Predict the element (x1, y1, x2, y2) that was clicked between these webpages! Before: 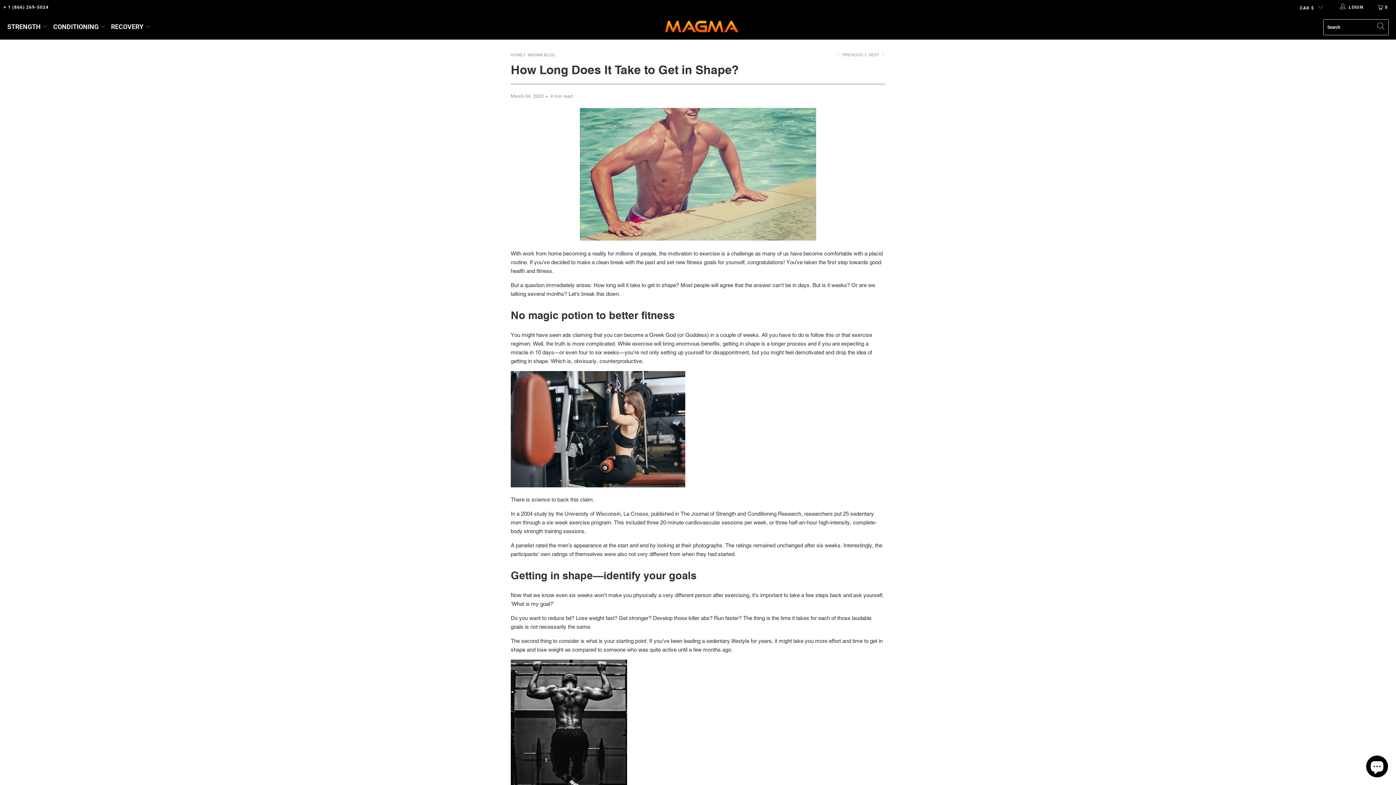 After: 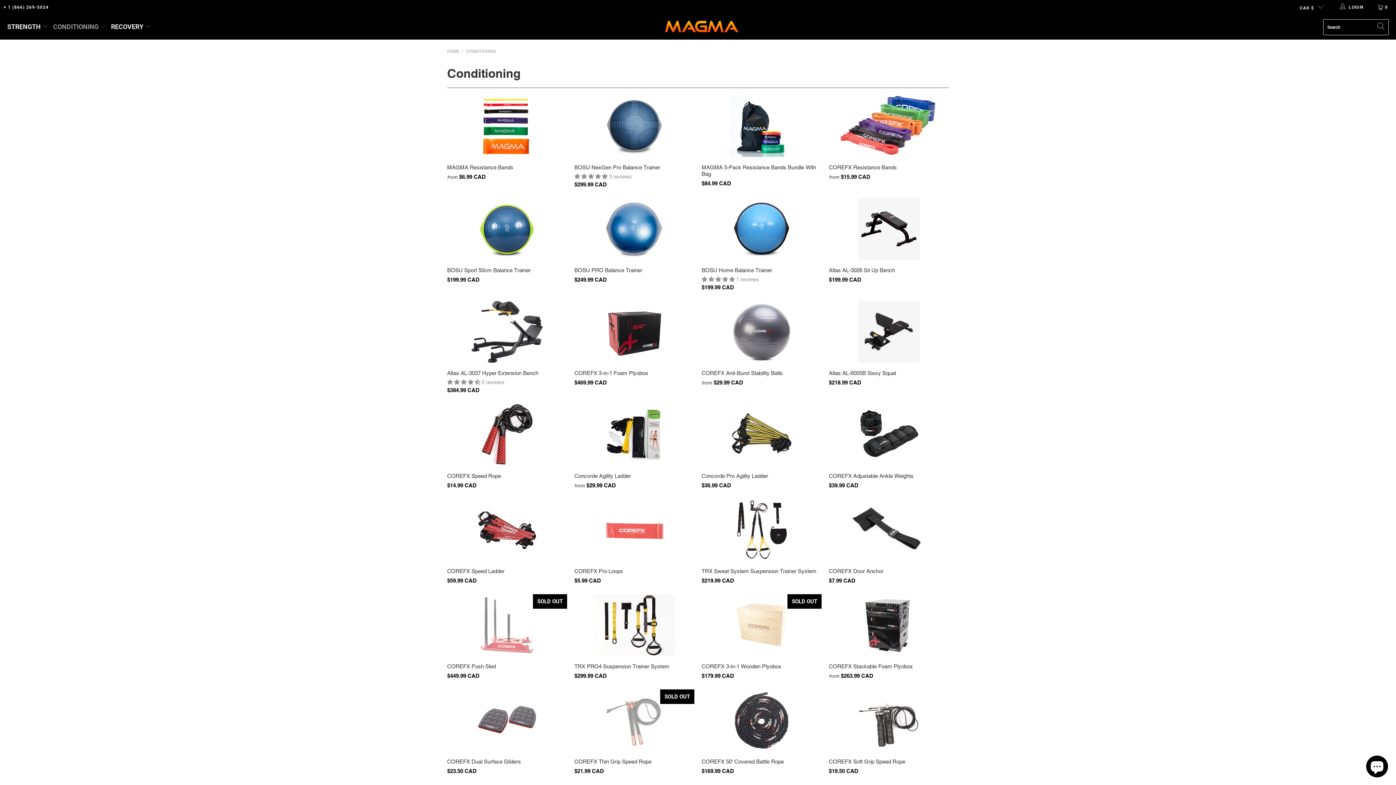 Action: label: CONDITIONING  bbox: (53, 18, 105, 36)